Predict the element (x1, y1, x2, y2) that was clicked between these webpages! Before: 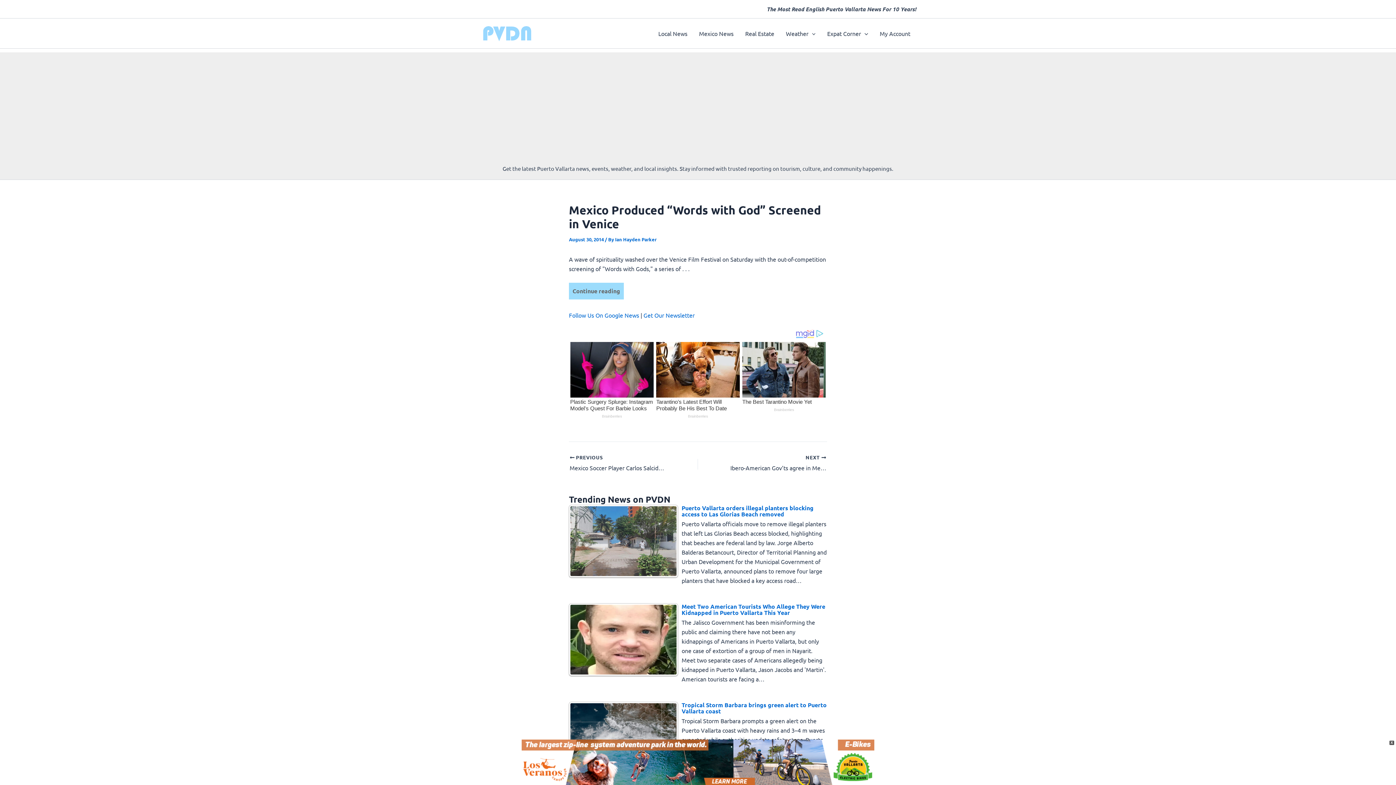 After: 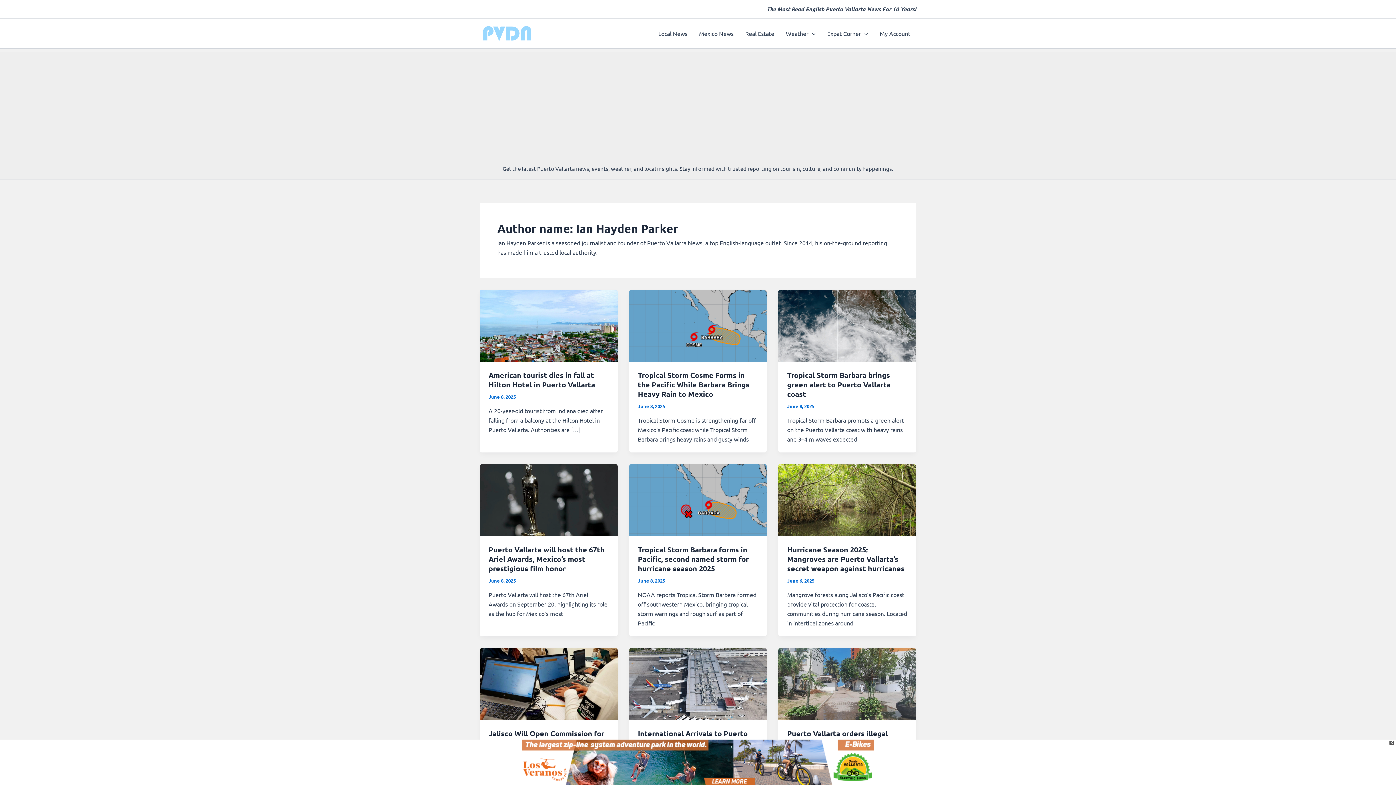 Action: label: Ian Hayden Parker bbox: (615, 236, 656, 242)